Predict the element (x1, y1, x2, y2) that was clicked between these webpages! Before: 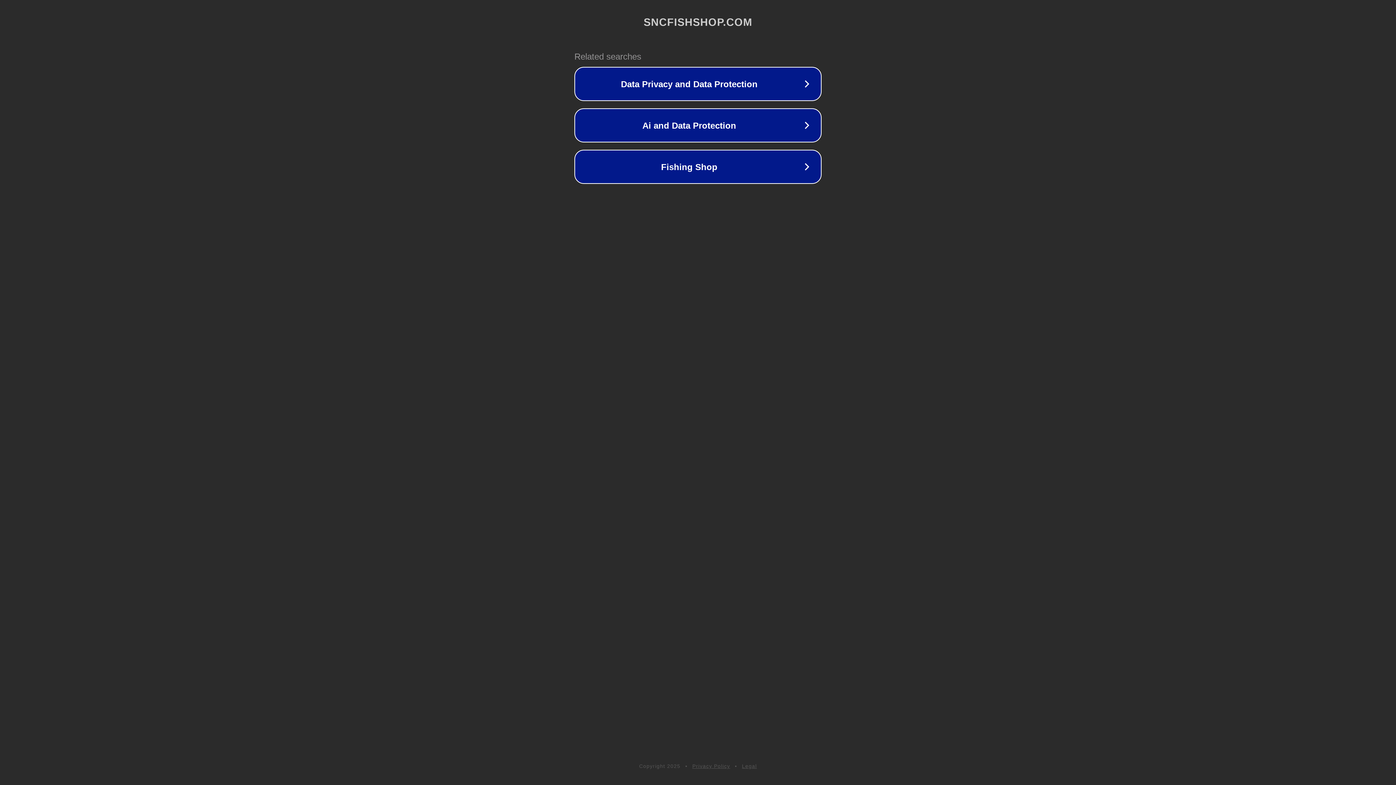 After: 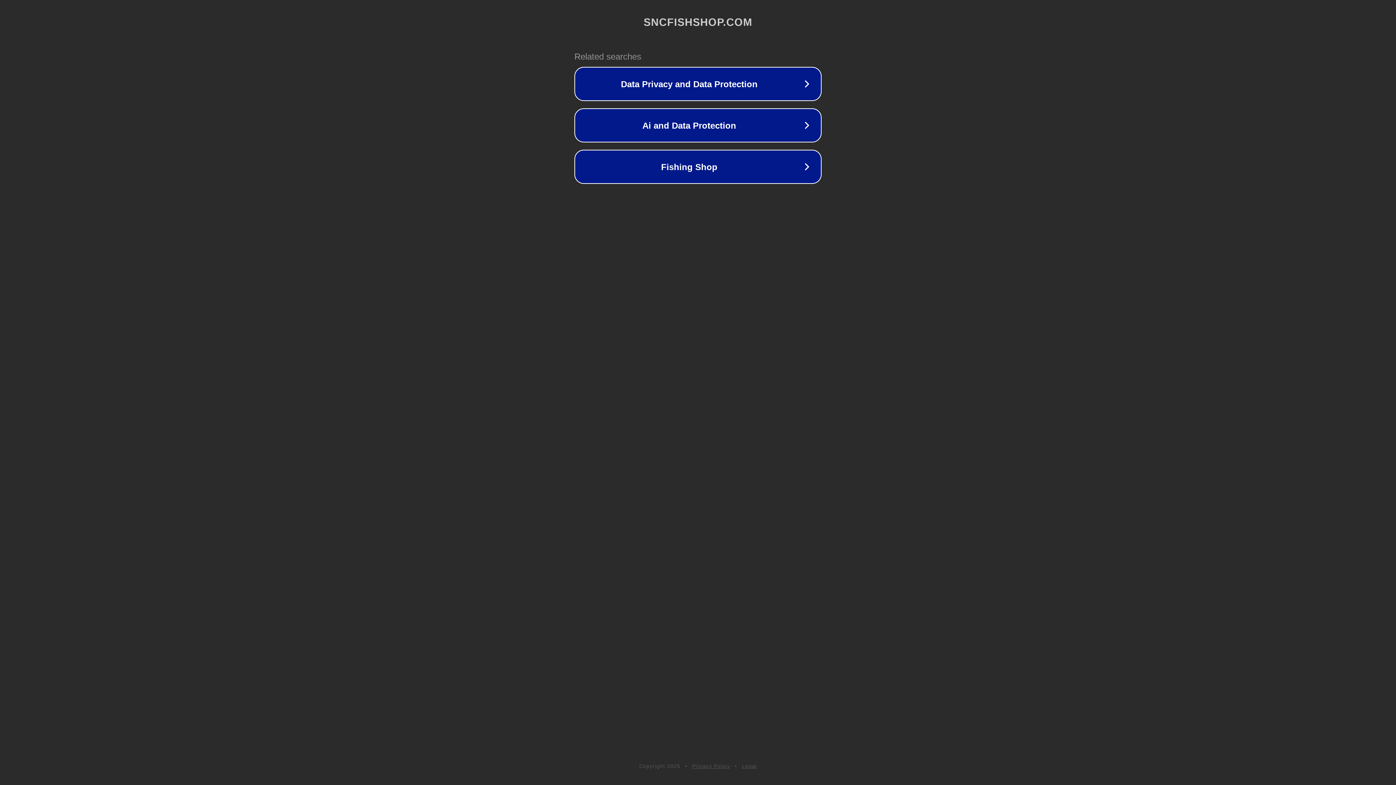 Action: bbox: (742, 763, 757, 769) label: Legal